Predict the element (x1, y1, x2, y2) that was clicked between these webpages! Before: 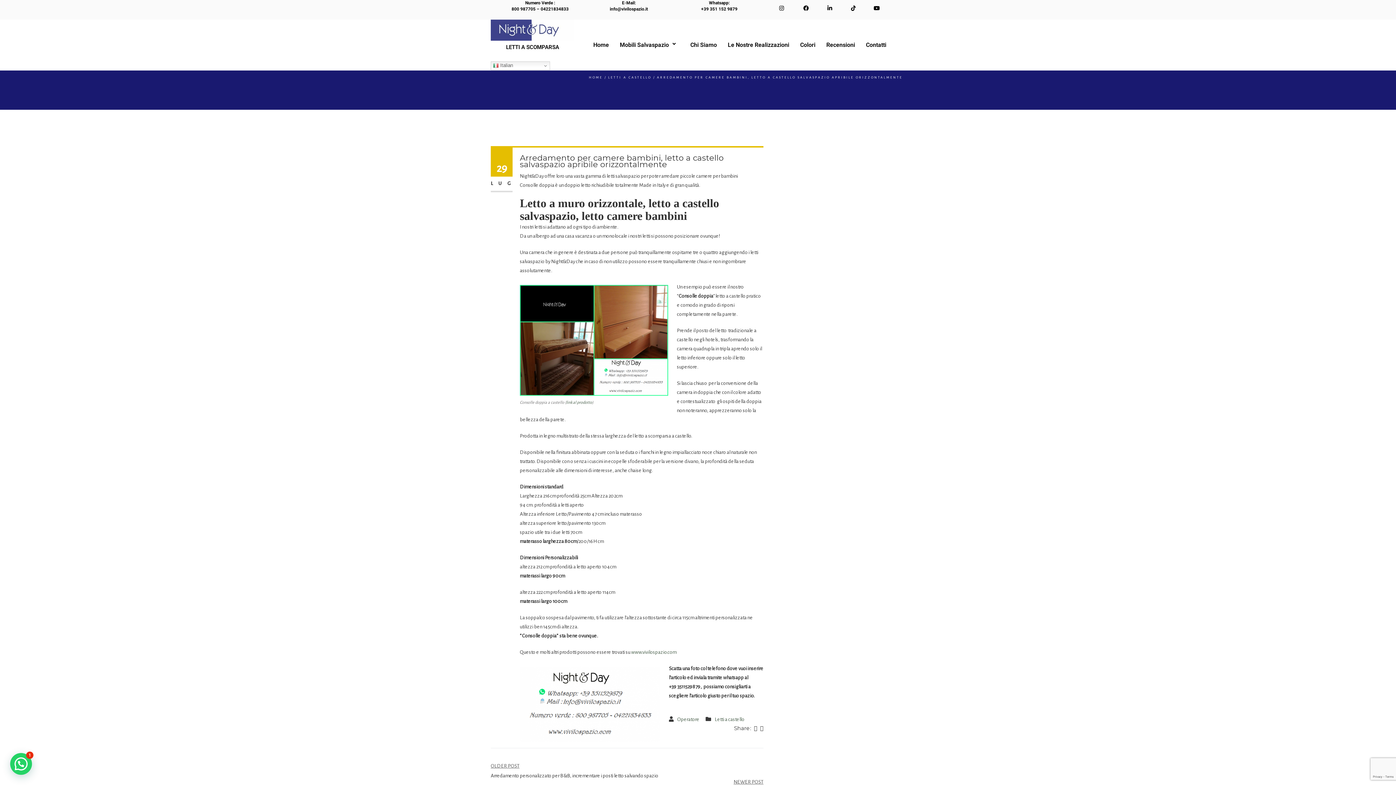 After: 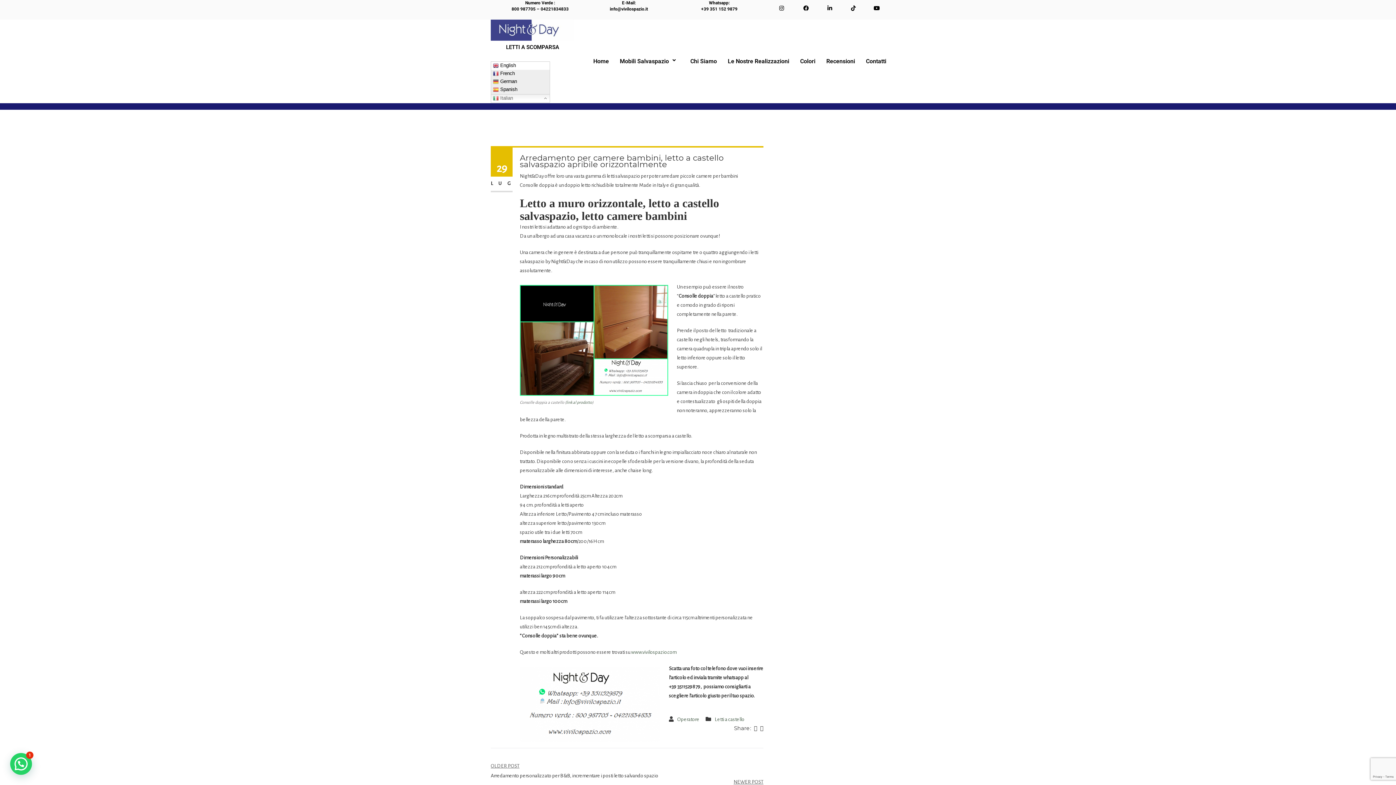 Action: bbox: (490, 61, 550, 70) label:  Italian